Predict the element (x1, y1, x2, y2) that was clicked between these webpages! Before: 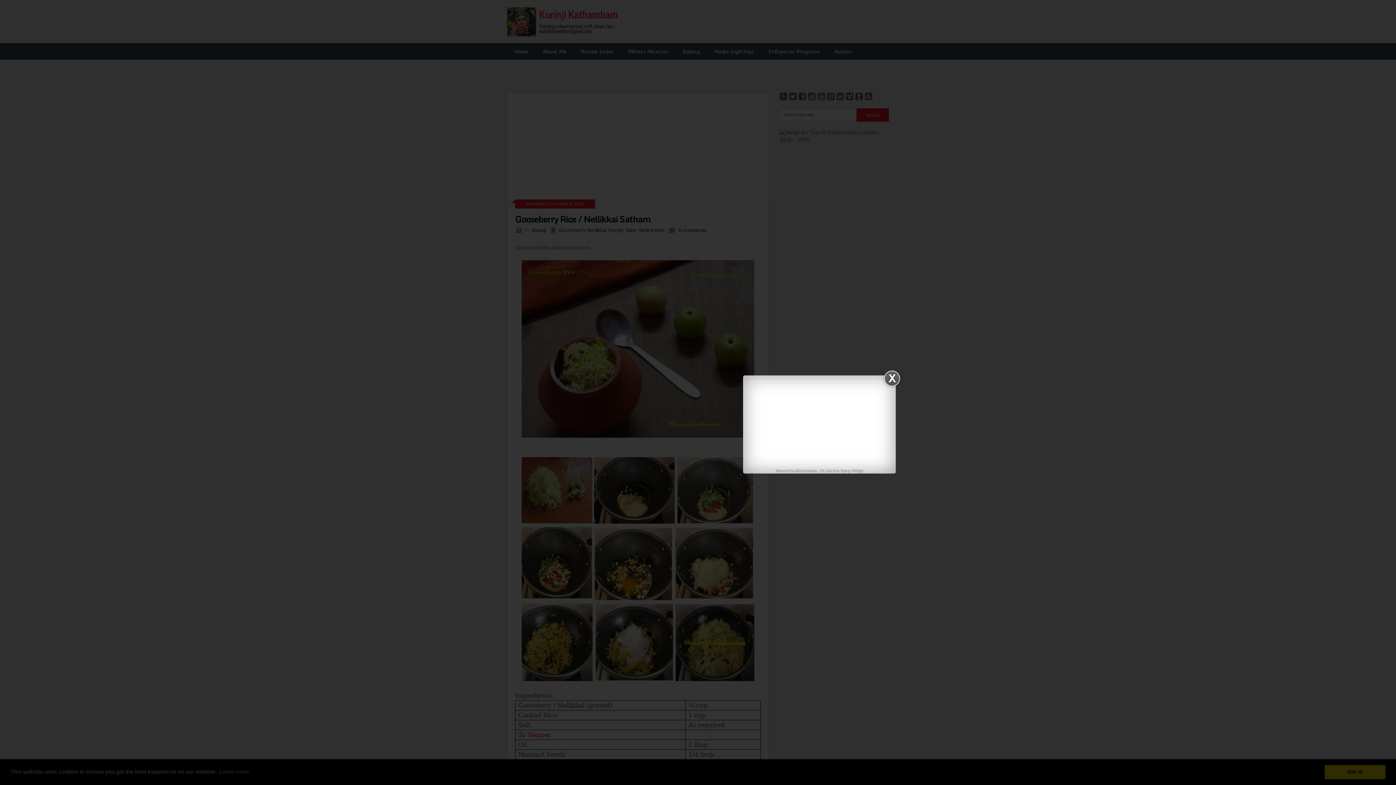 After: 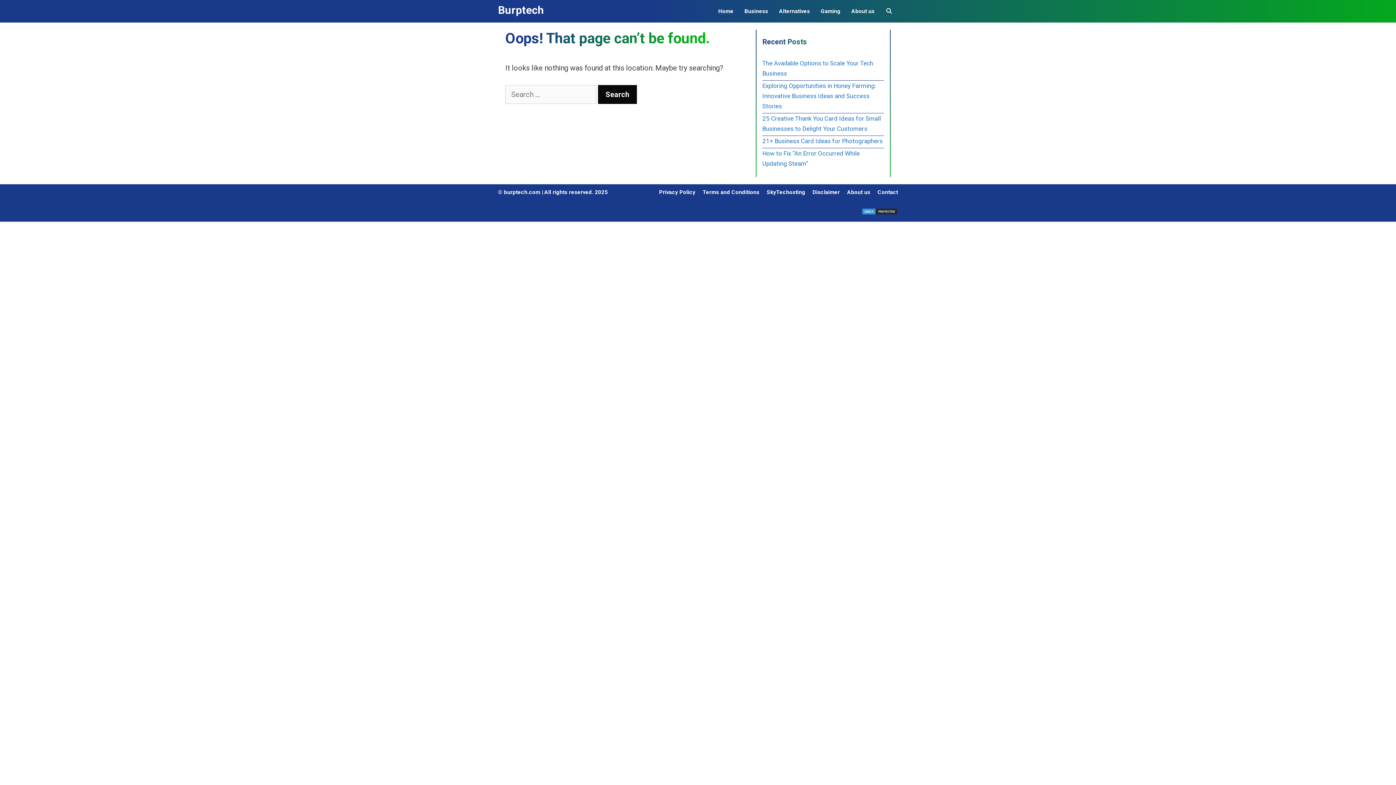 Action: label: FB Like Box Popup Widget bbox: (820, 469, 863, 473)